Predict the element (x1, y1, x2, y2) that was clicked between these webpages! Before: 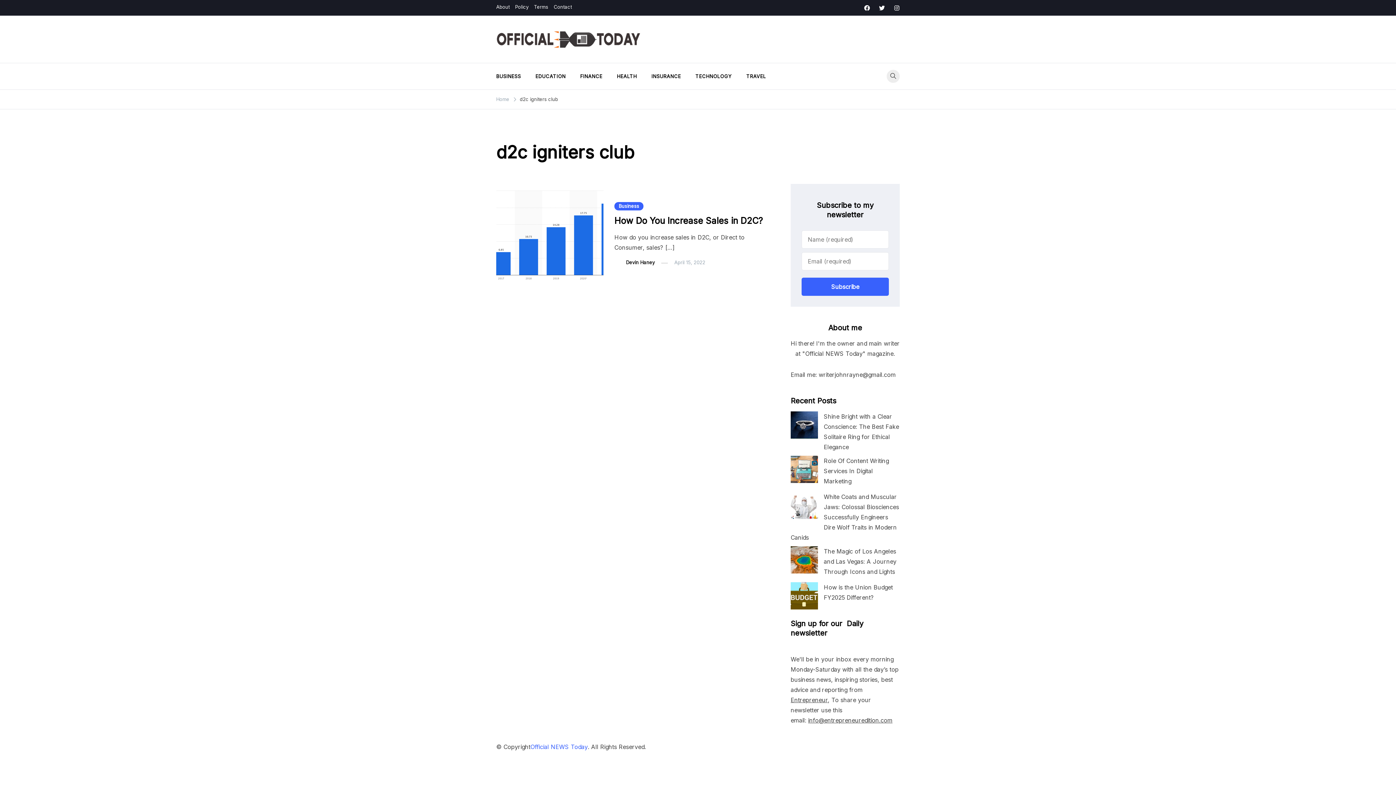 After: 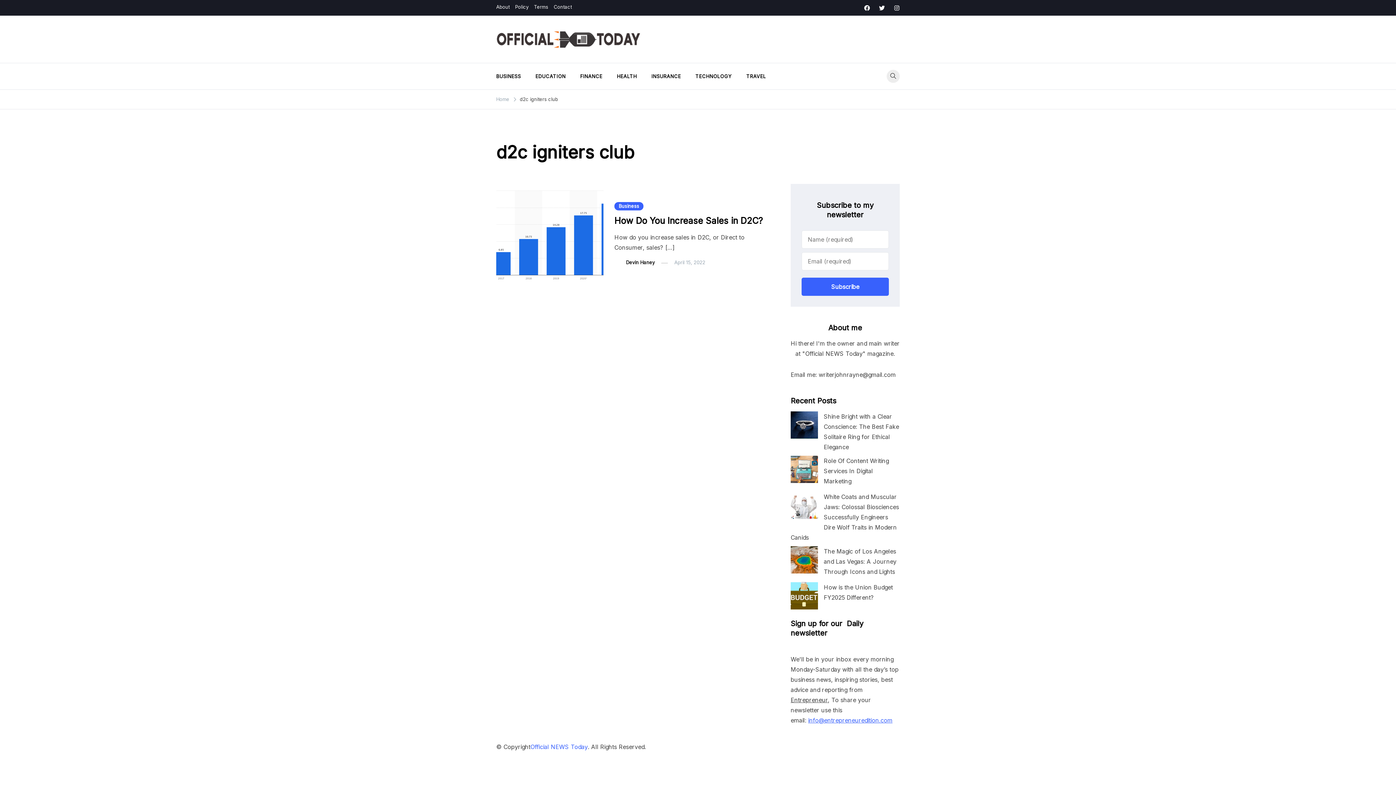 Action: label: info@entrepreneuredition.com bbox: (808, 717, 892, 724)